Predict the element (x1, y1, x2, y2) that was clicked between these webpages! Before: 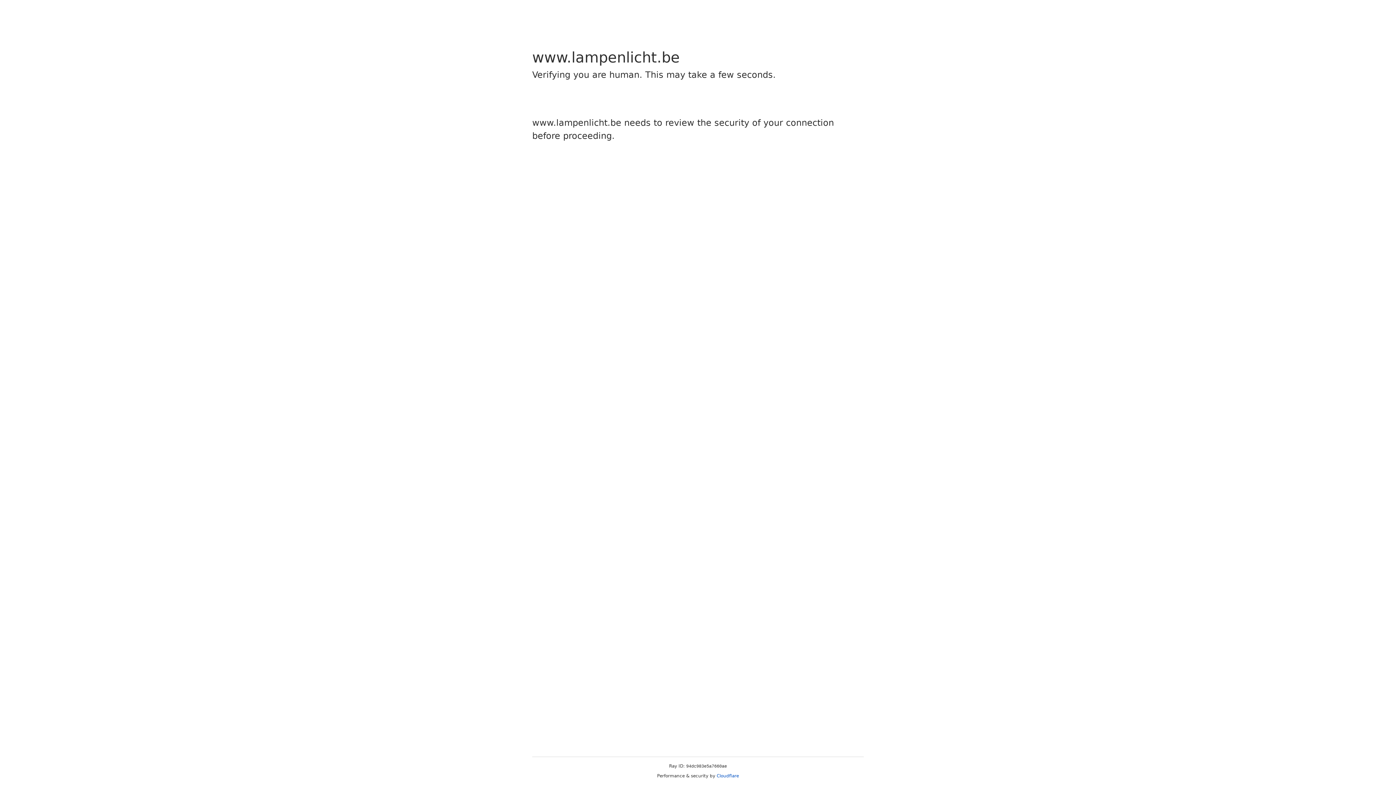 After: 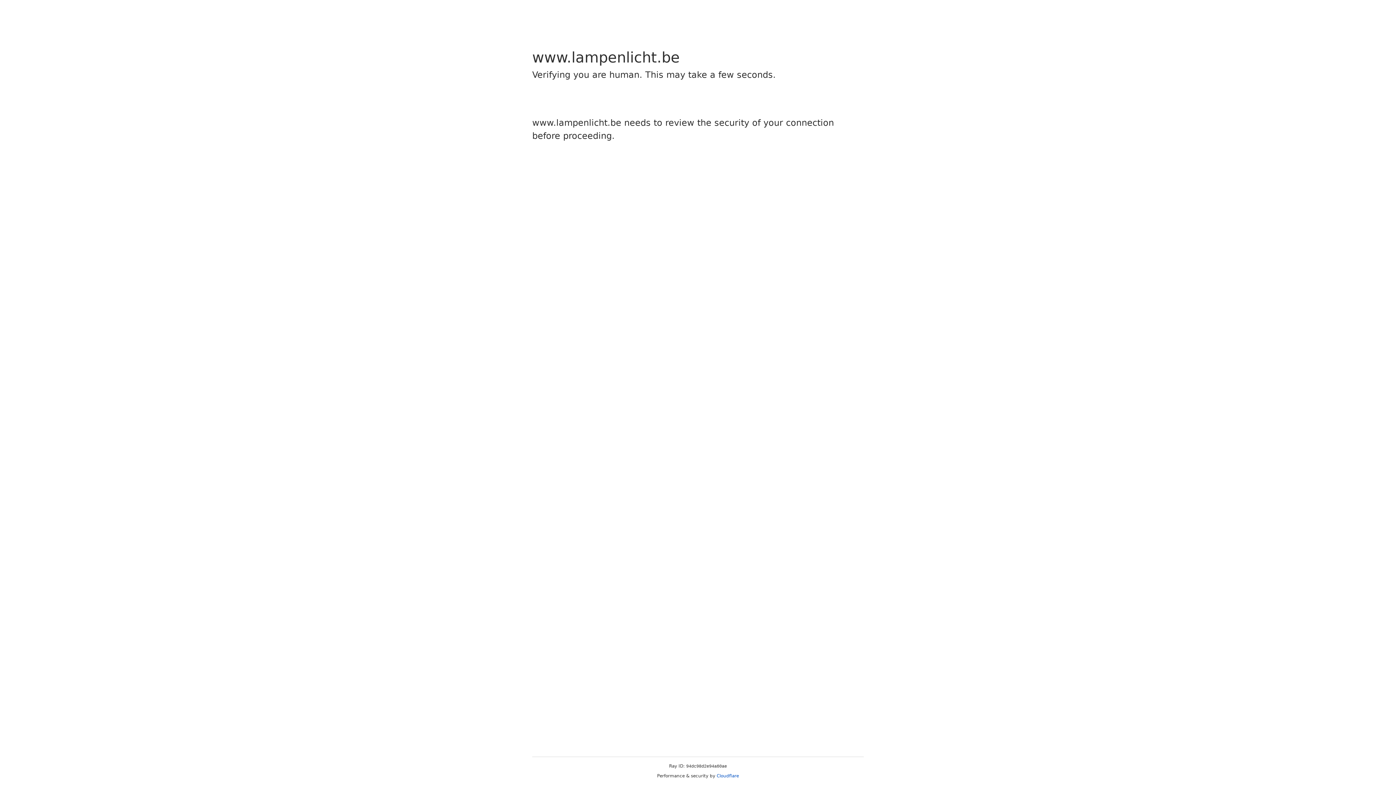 Action: bbox: (716, 773, 739, 778) label: Cloudflare